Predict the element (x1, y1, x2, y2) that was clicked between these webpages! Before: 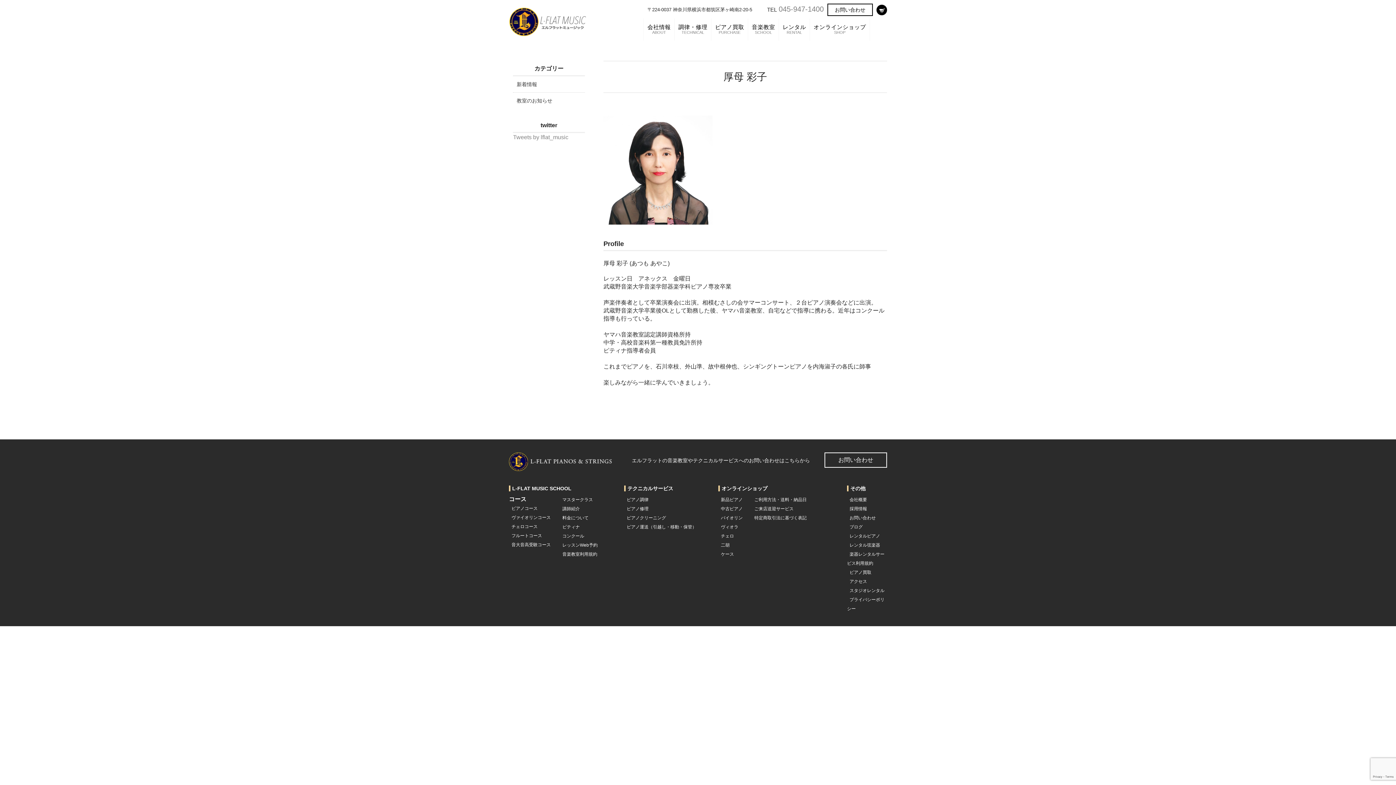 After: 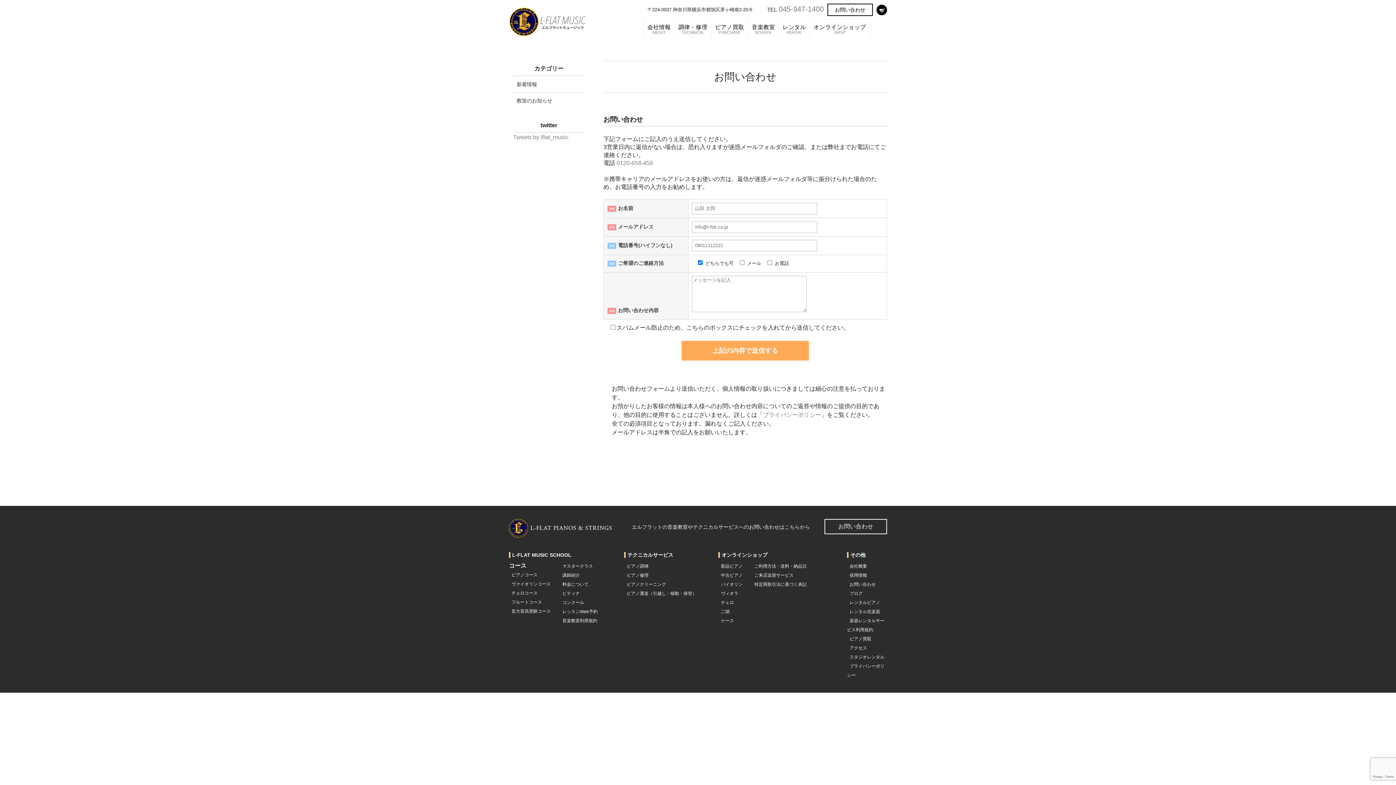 Action: bbox: (847, 515, 876, 520) label: お問い合わせ